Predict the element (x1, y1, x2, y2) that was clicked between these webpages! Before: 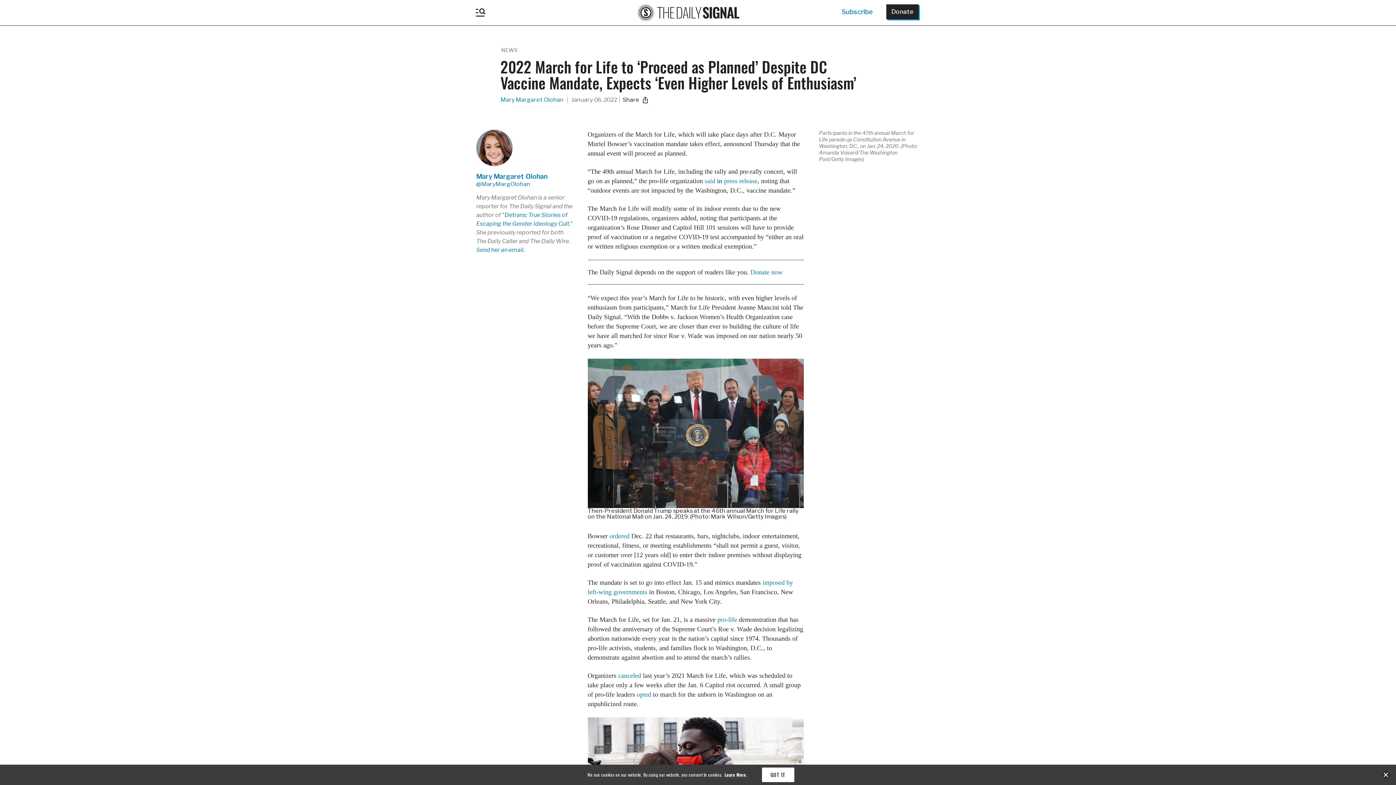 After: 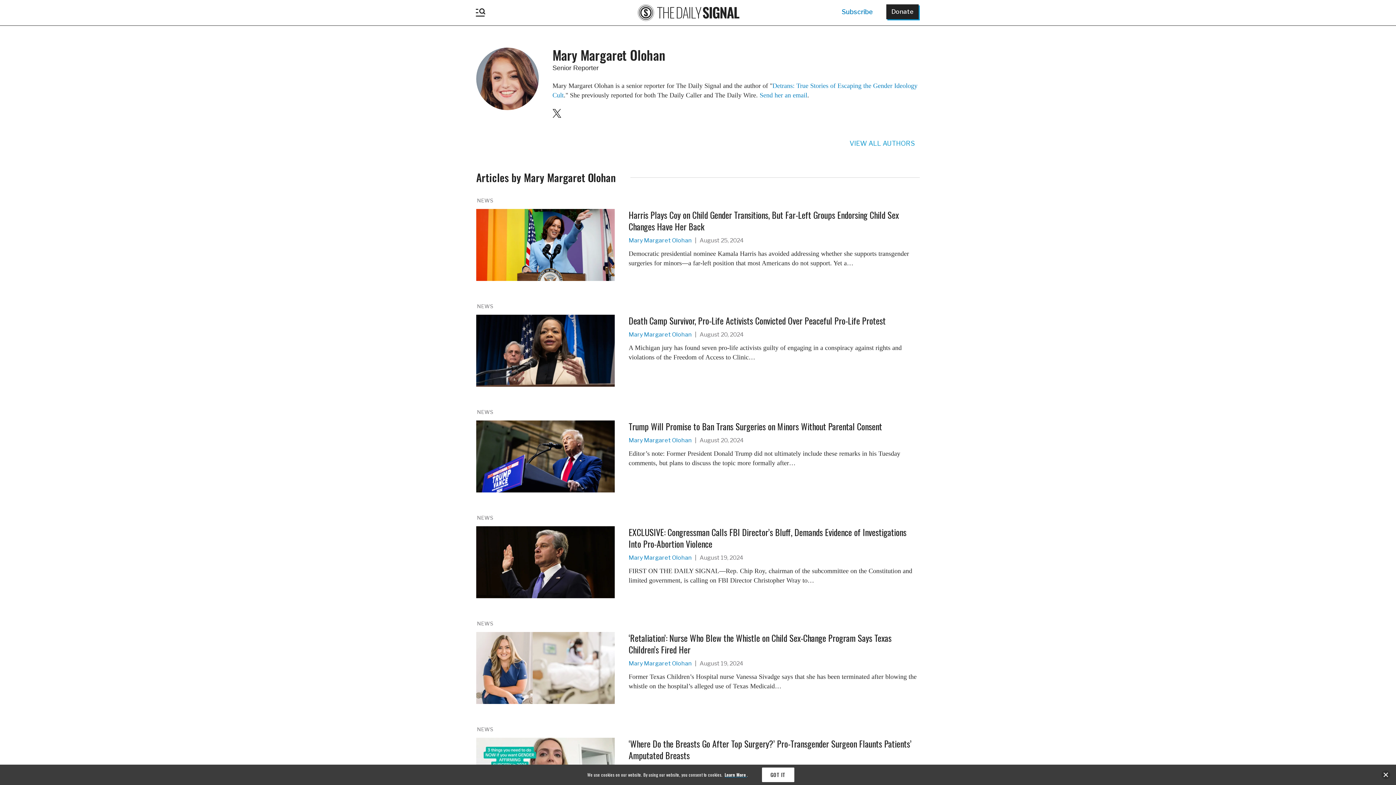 Action: bbox: (500, 97, 563, 102) label: Mary Margaret Olohan